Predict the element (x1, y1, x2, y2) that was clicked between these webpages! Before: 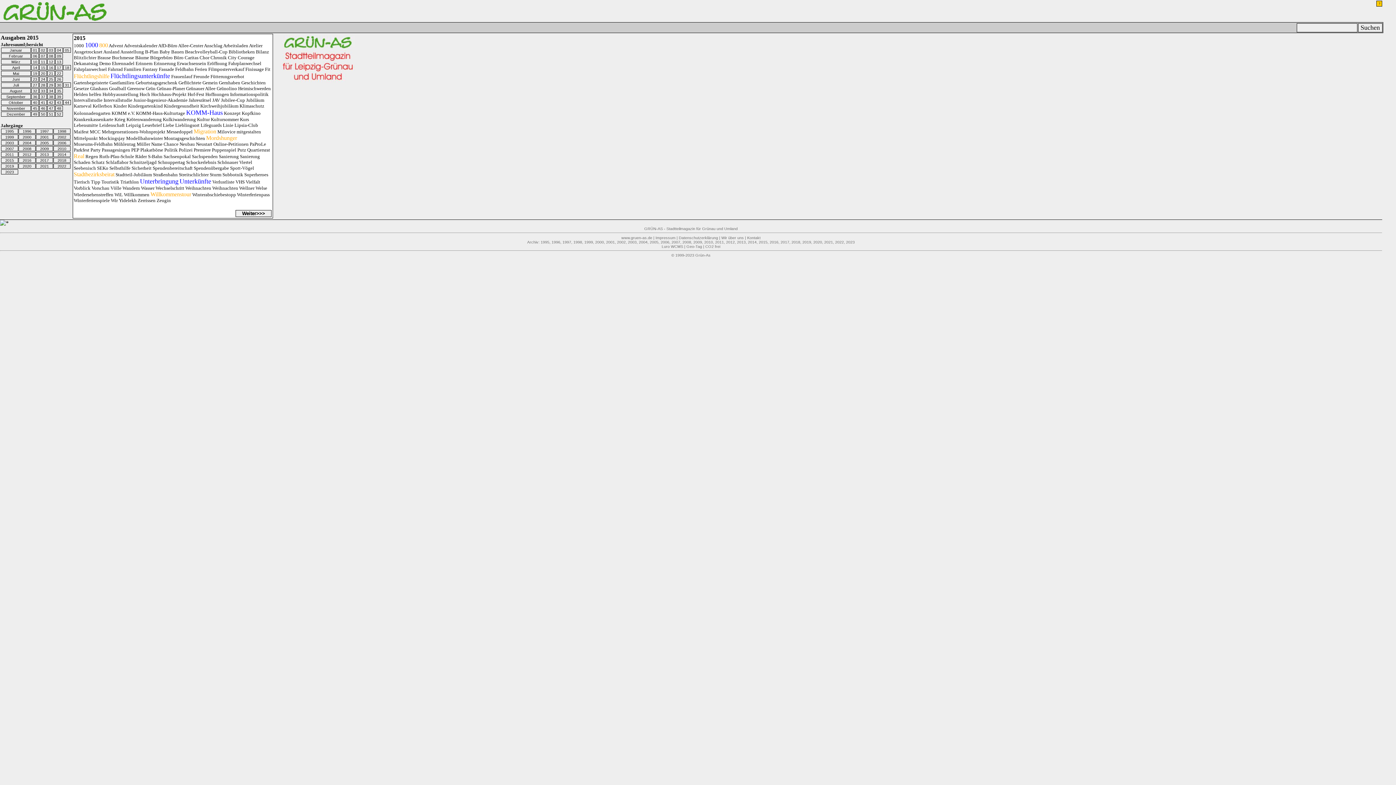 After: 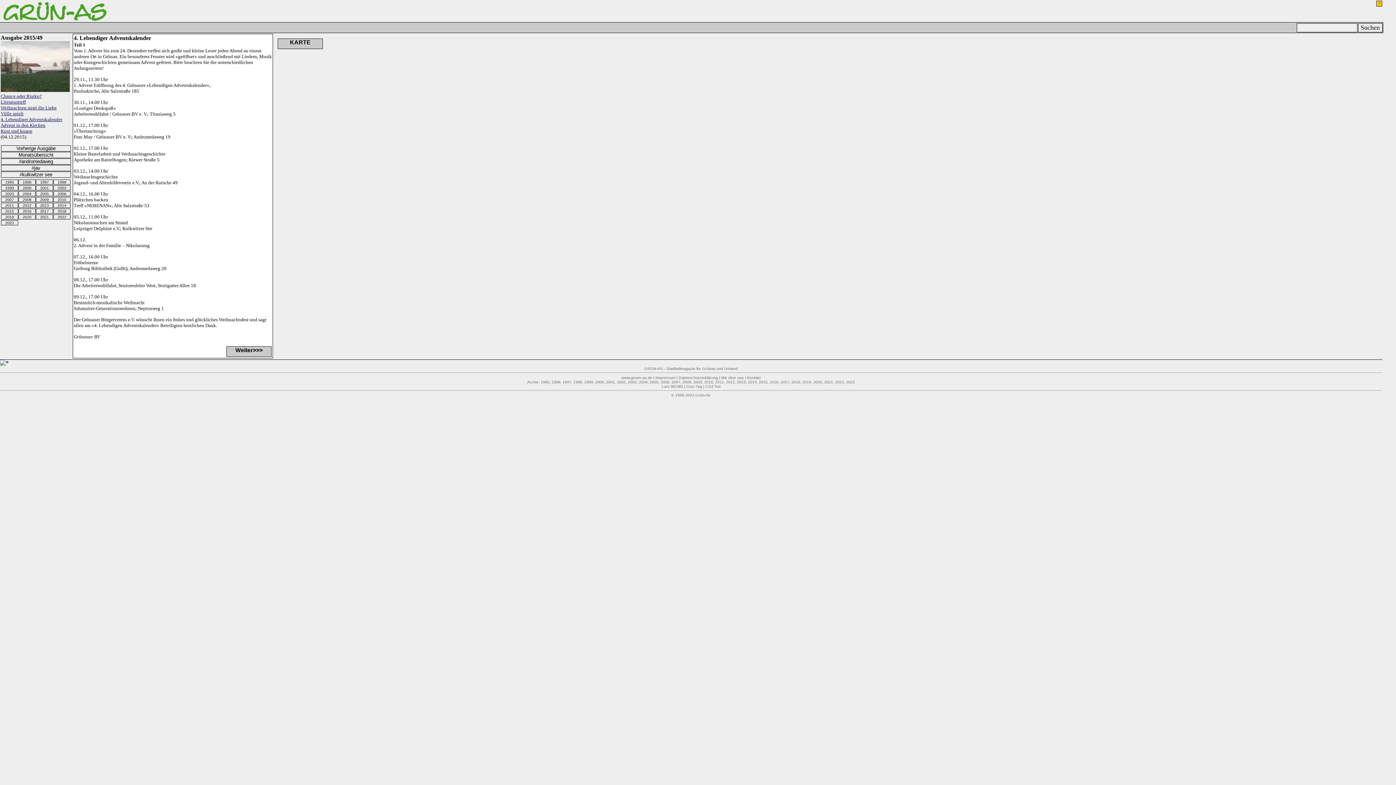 Action: bbox: (124, 42, 157, 48) label: Adventskalender